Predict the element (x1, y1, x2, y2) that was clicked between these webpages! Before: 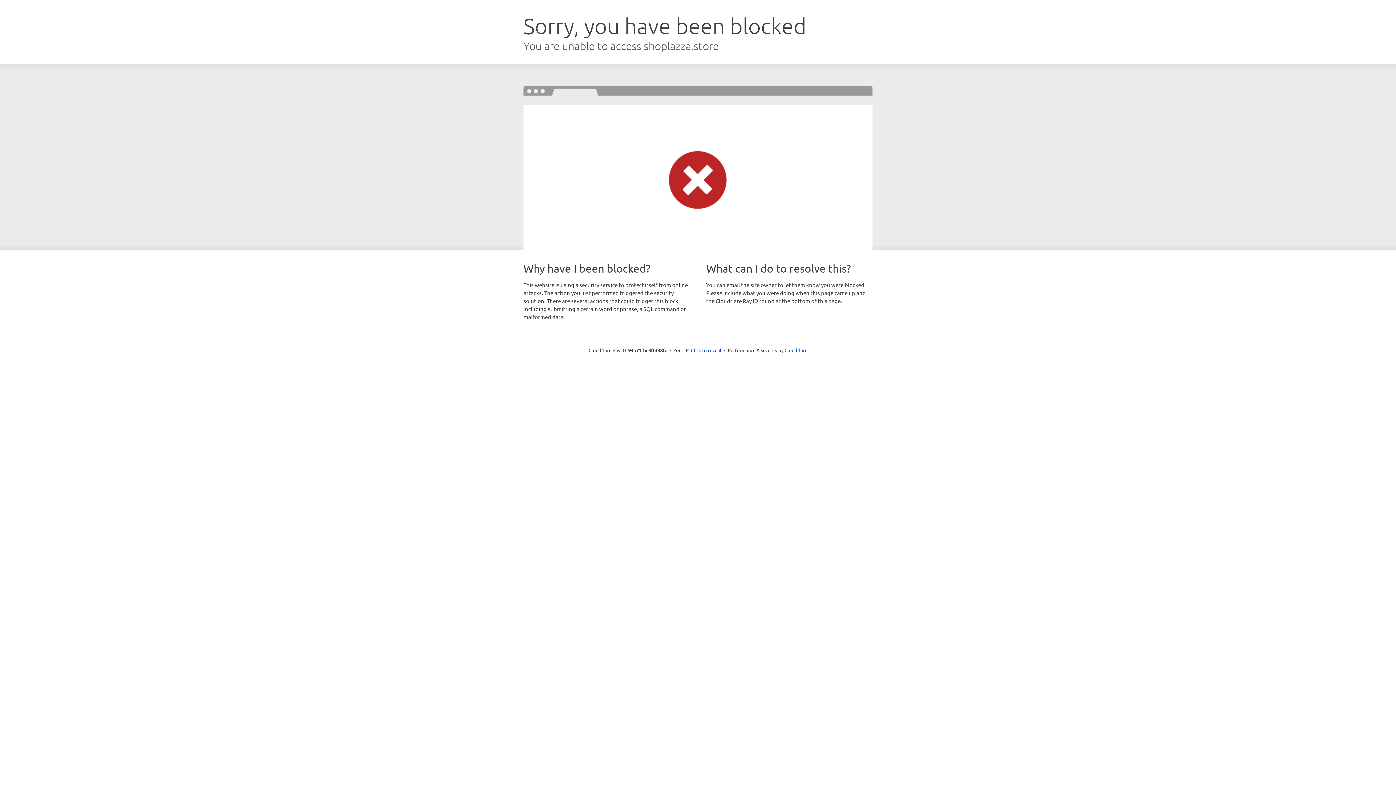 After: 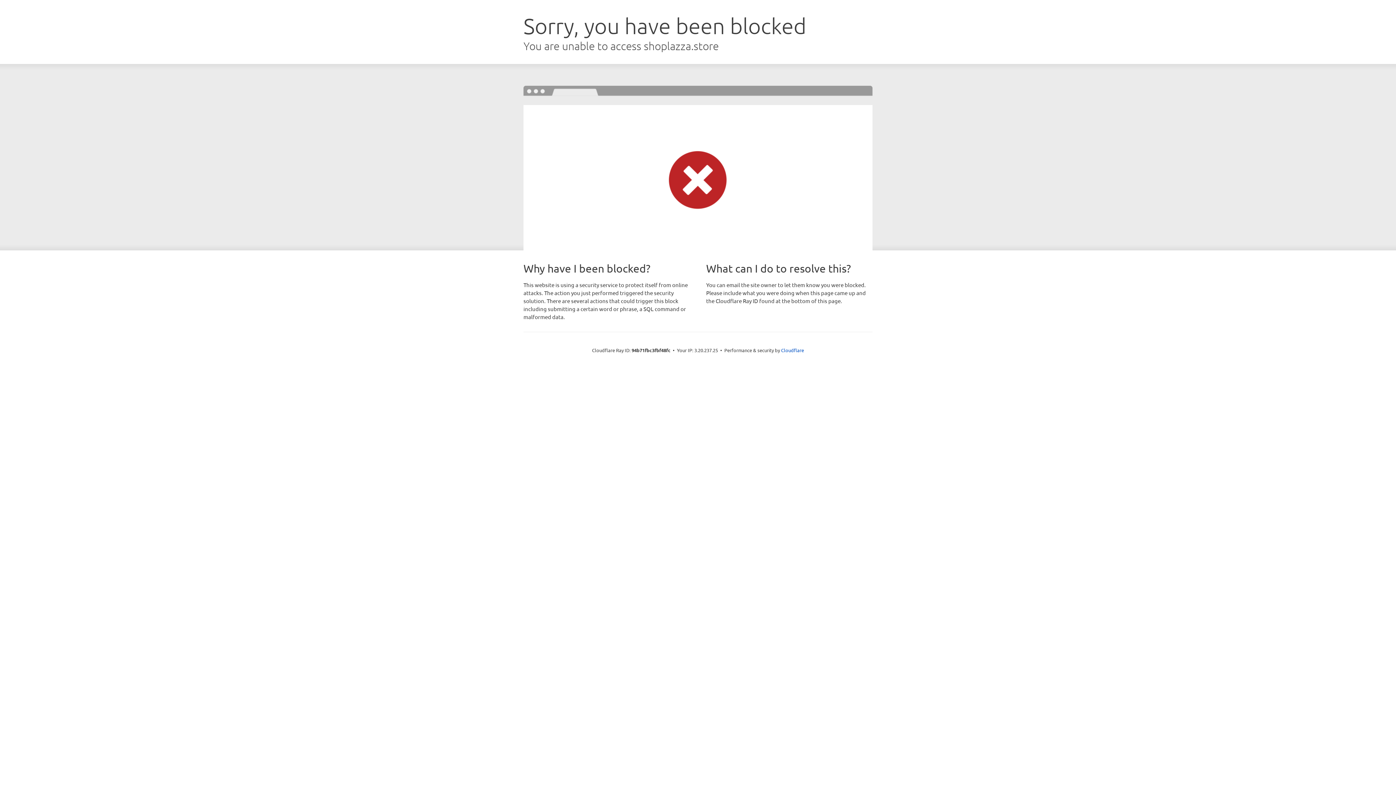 Action: label: Click to reveal bbox: (691, 346, 721, 353)